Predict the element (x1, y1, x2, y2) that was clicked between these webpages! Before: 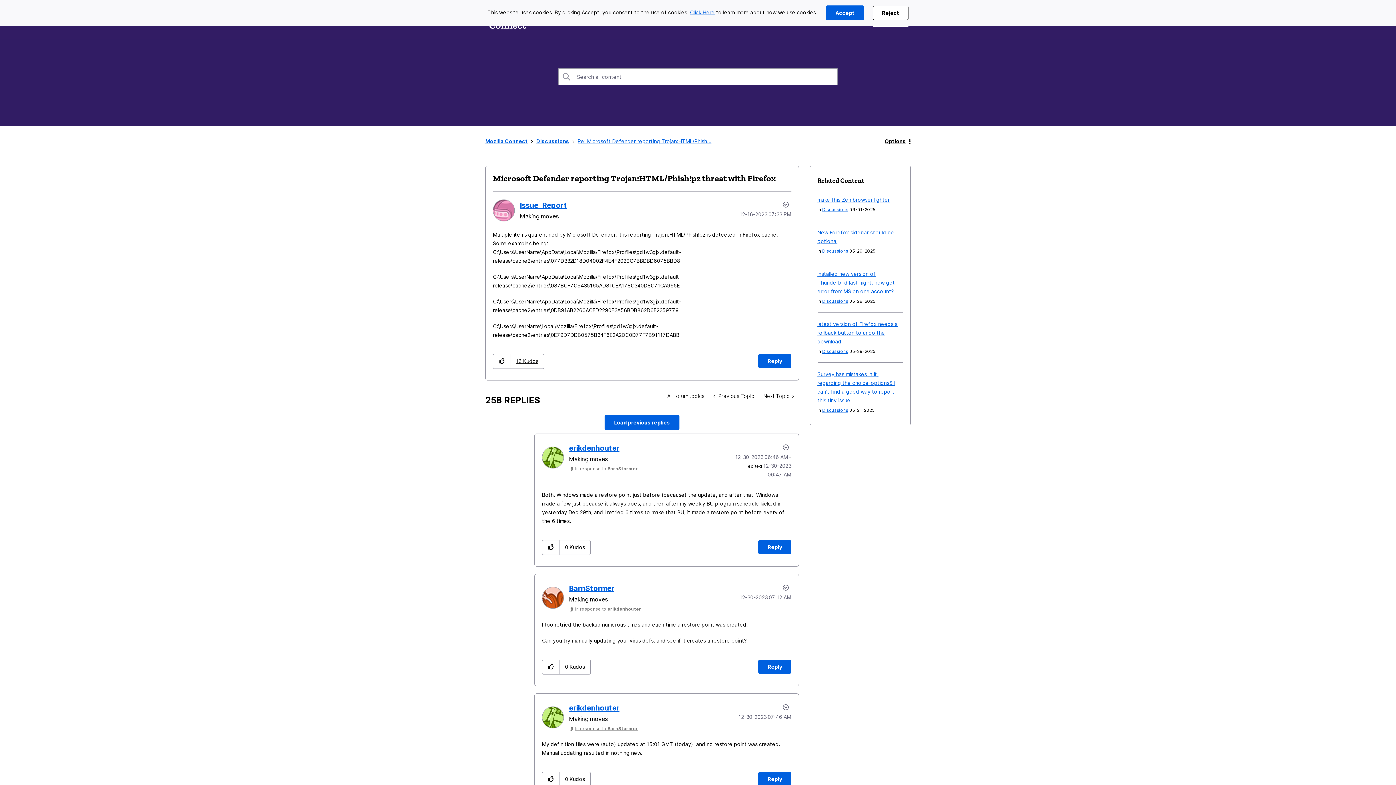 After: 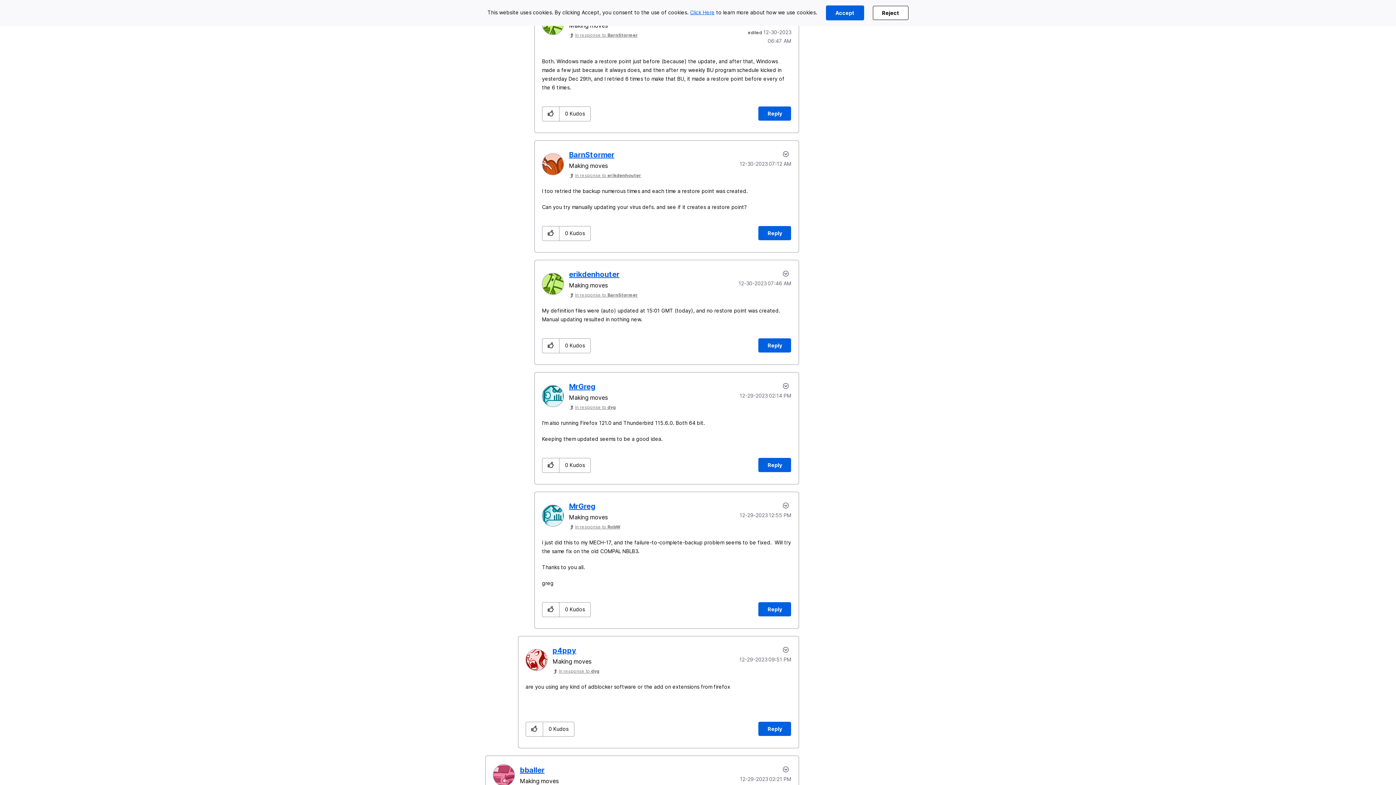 Action: bbox: (569, 606, 641, 612) label: In response to erikdenhouter